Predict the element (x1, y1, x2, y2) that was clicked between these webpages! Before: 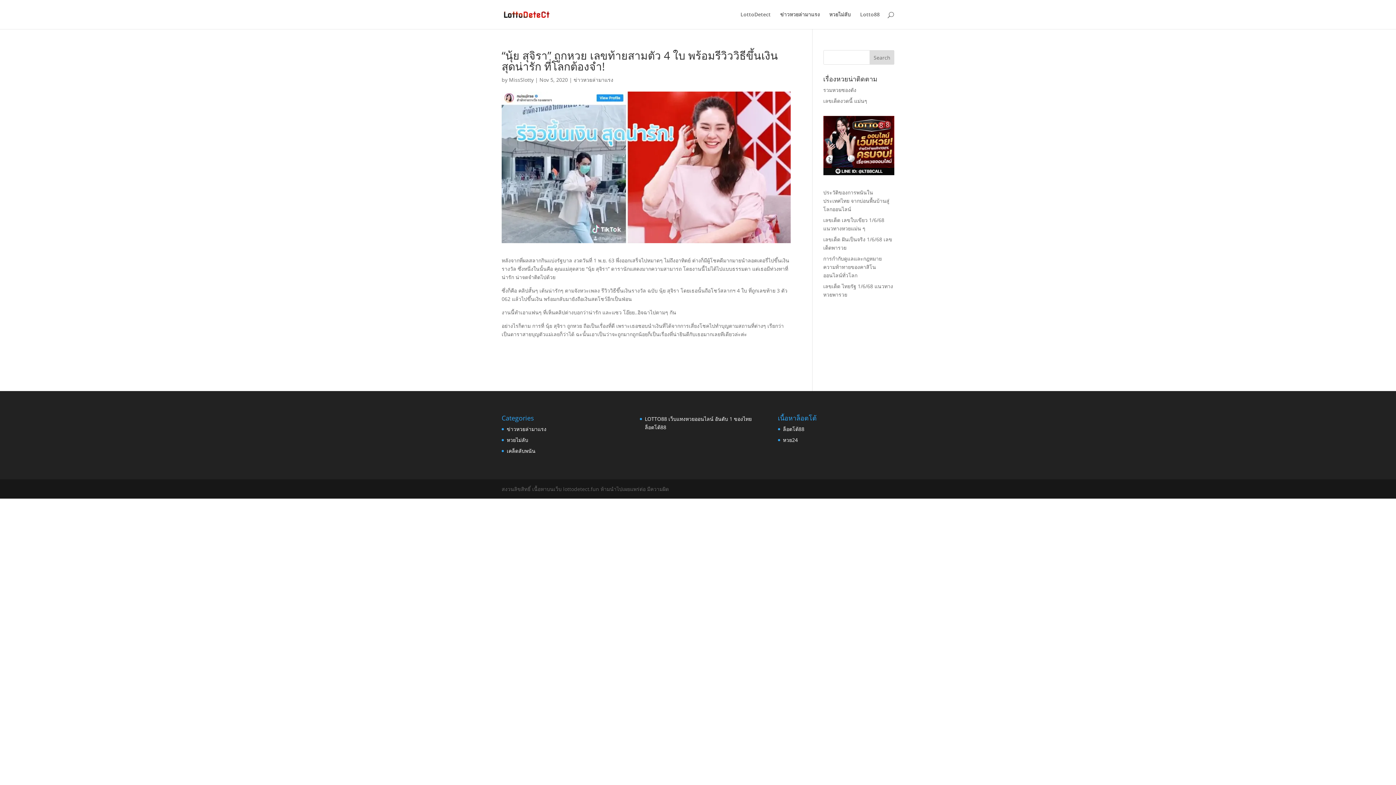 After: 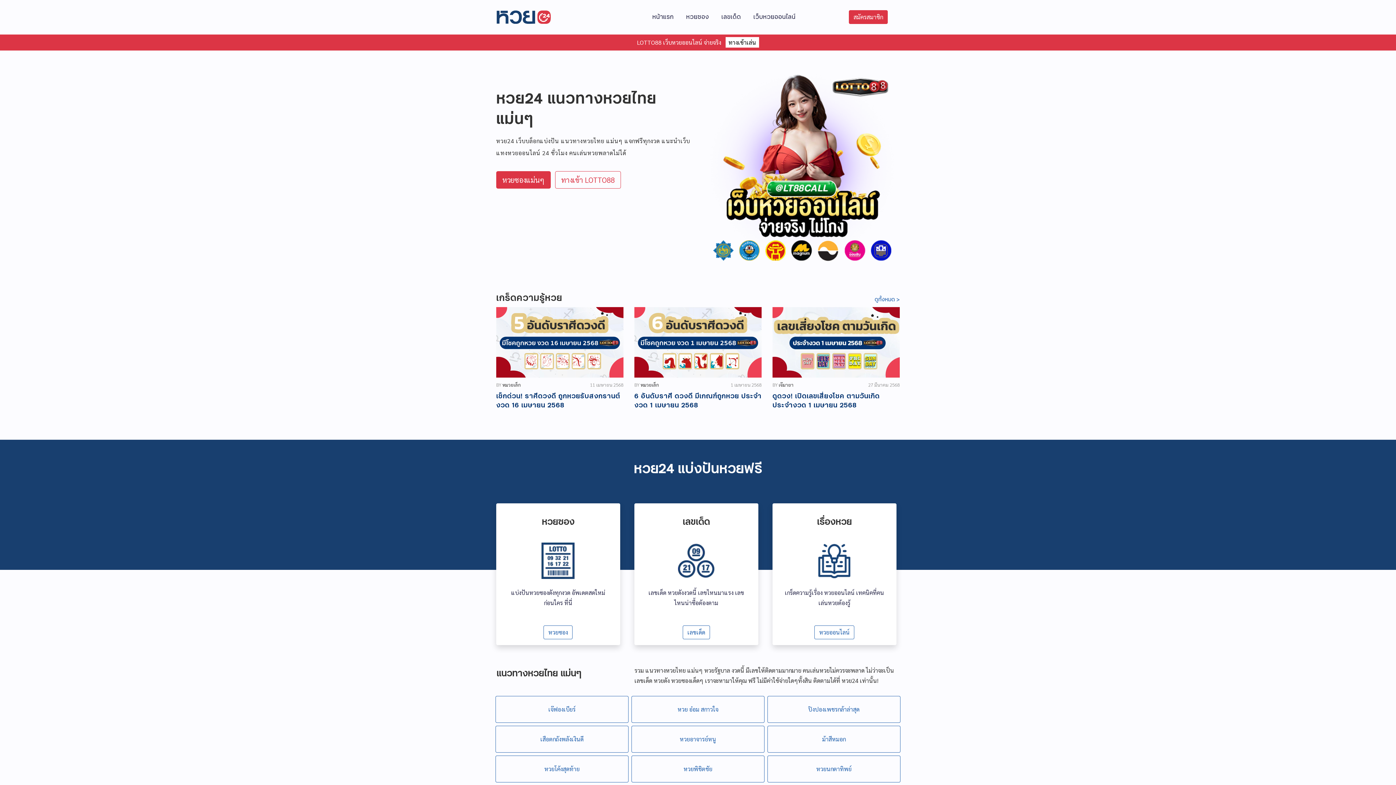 Action: bbox: (783, 436, 798, 443) label: หวย24